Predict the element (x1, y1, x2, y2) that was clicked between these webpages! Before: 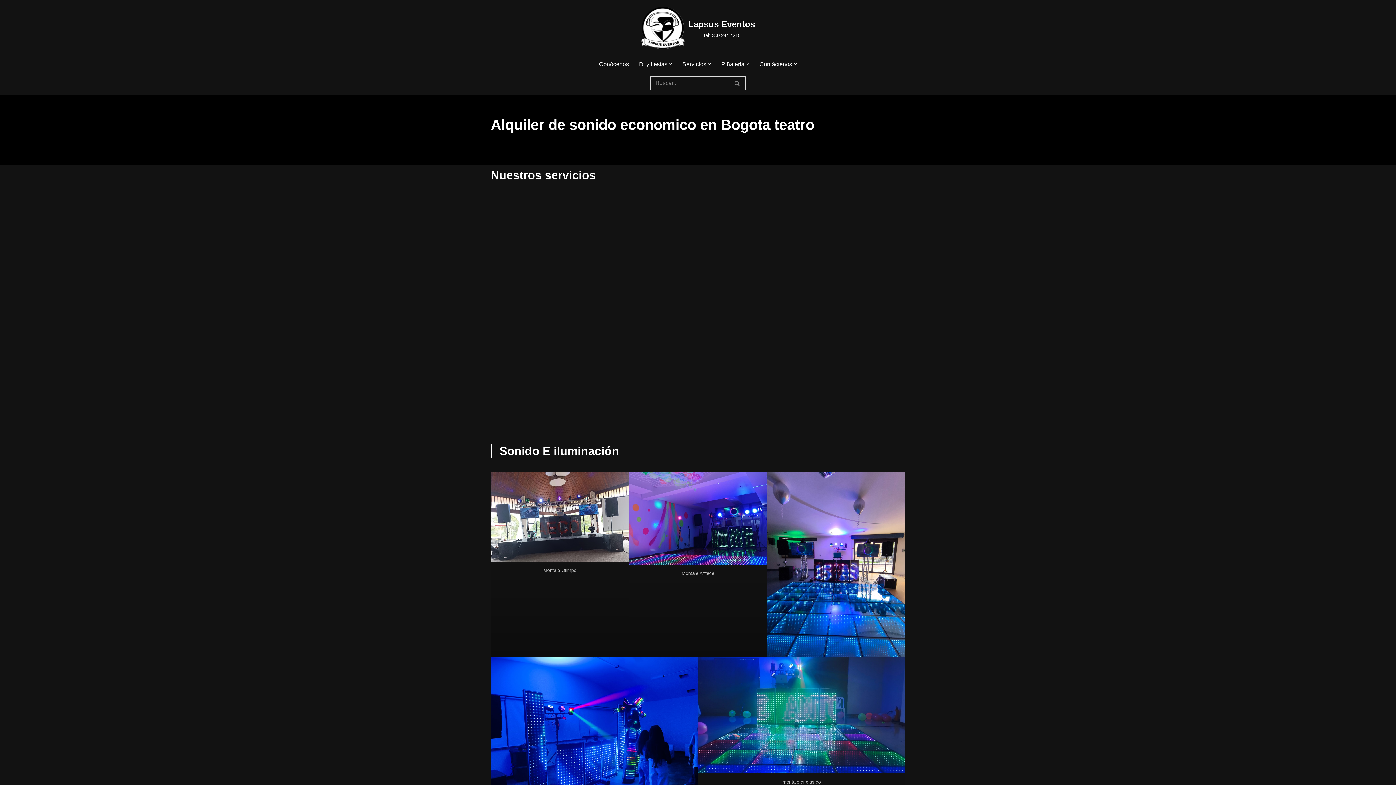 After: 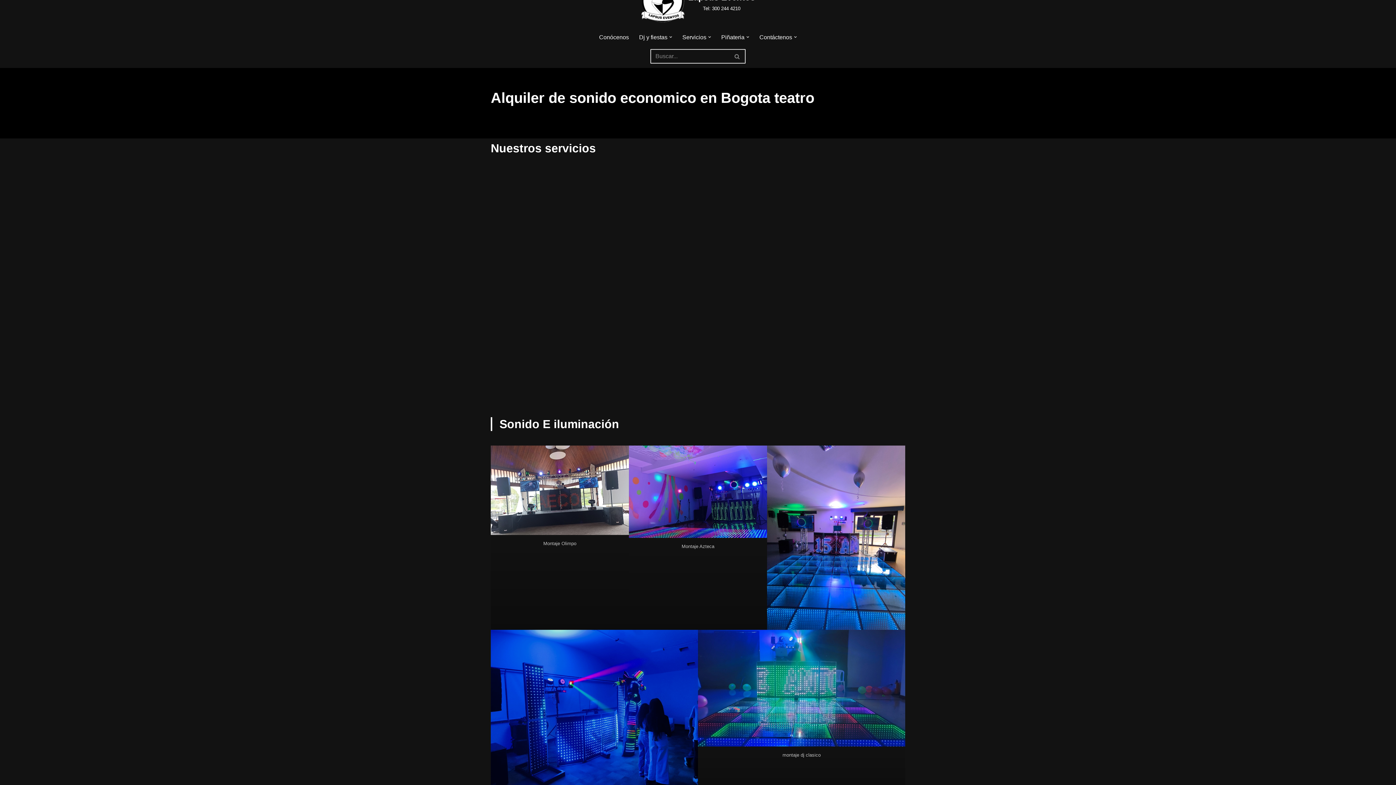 Action: bbox: (490, 657, 698, 812)